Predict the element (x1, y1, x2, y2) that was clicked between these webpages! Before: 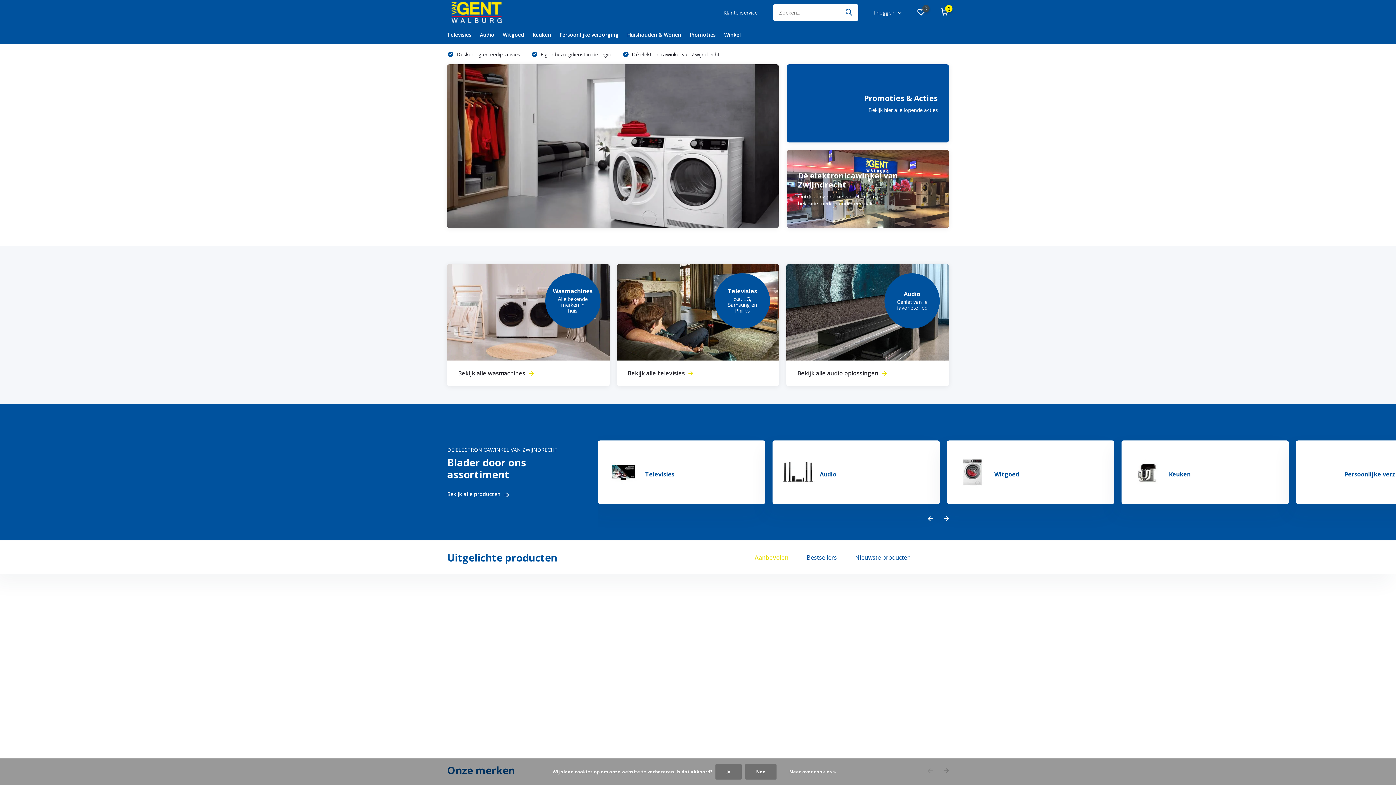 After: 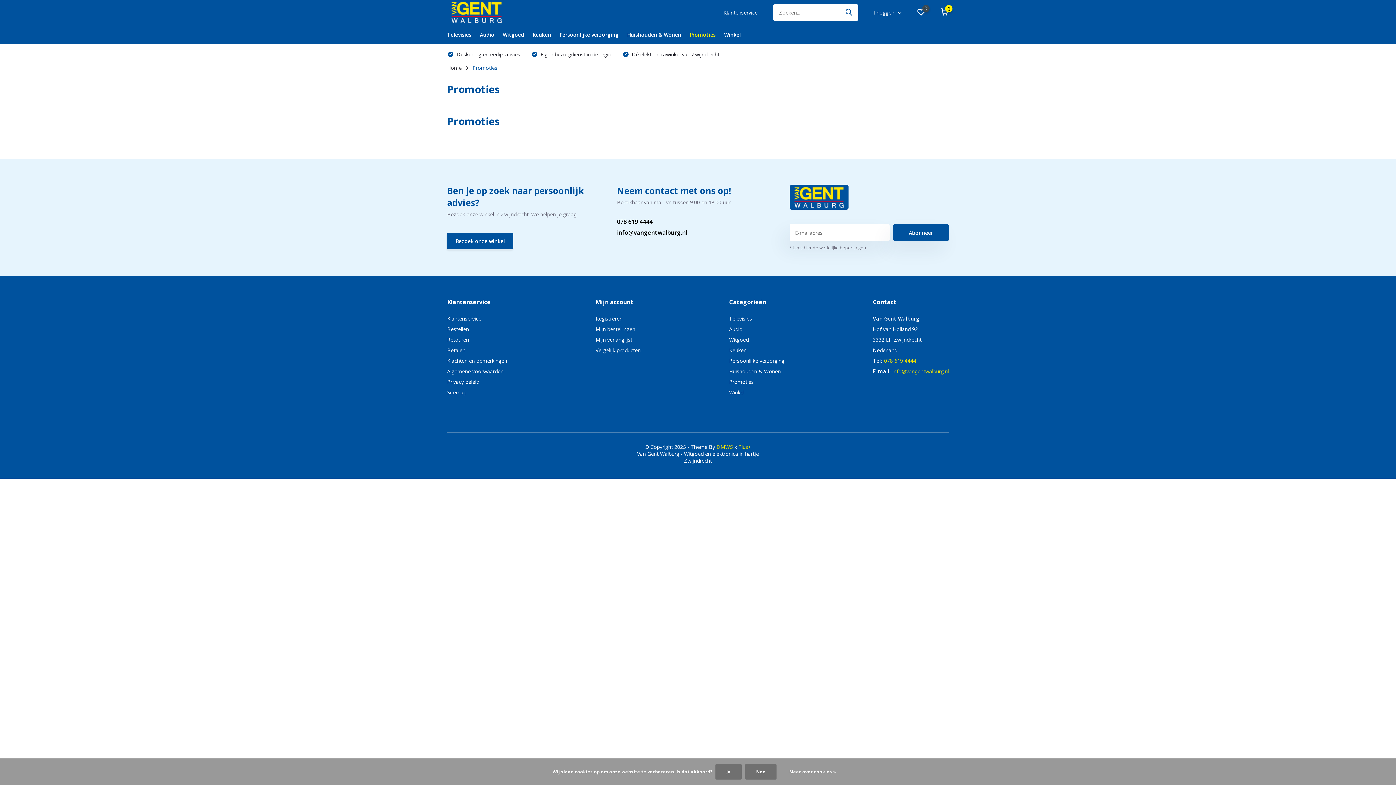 Action: bbox: (689, 25, 716, 44) label: Promoties